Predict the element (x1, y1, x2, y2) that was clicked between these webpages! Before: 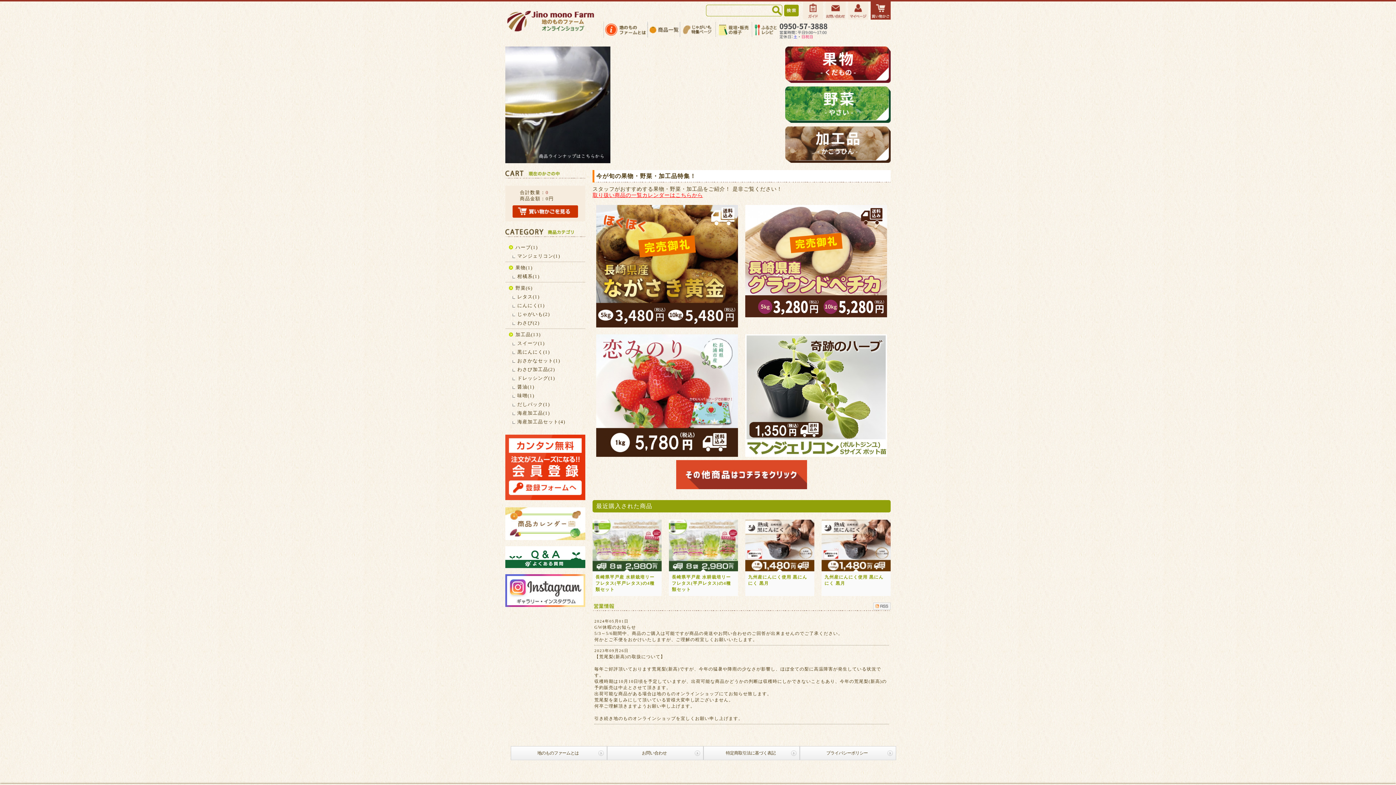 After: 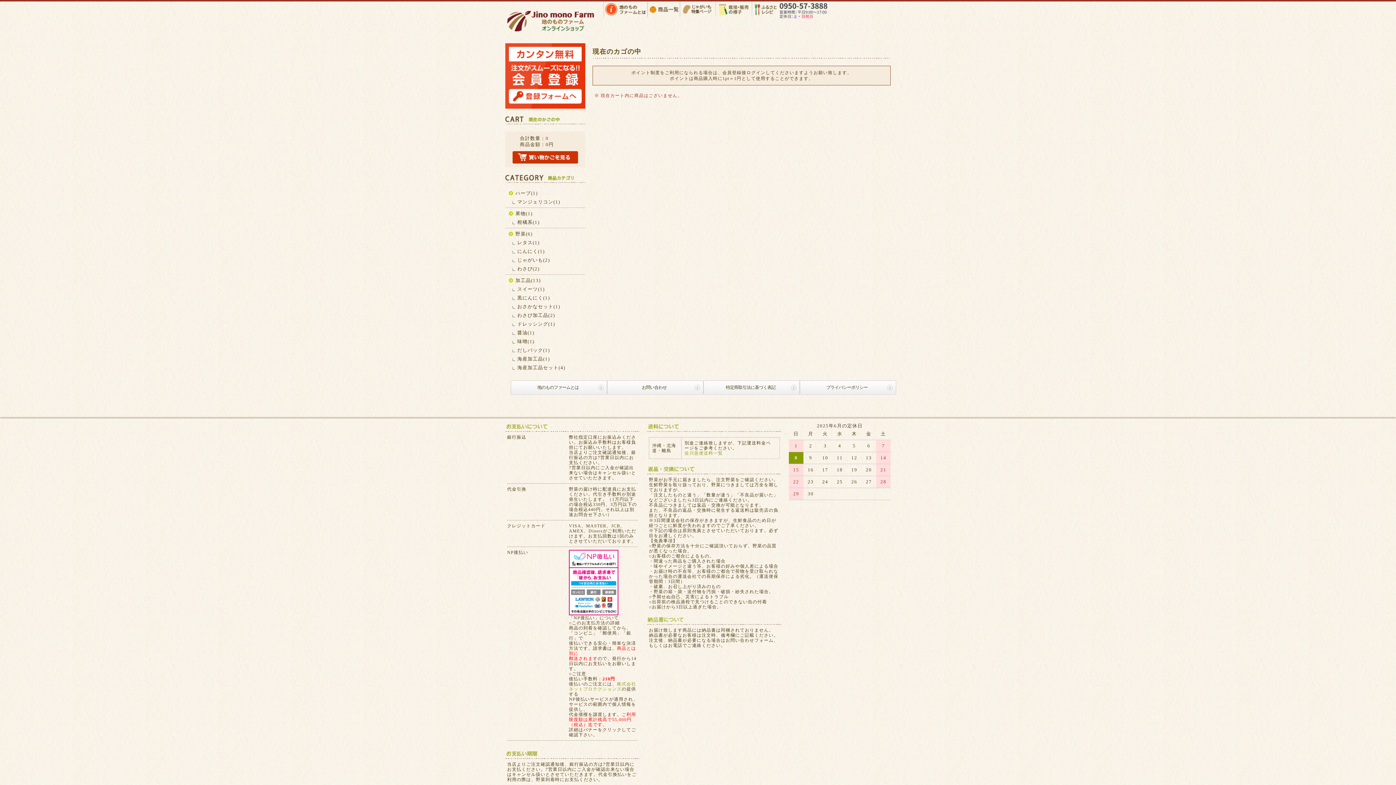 Action: bbox: (512, 213, 578, 218)